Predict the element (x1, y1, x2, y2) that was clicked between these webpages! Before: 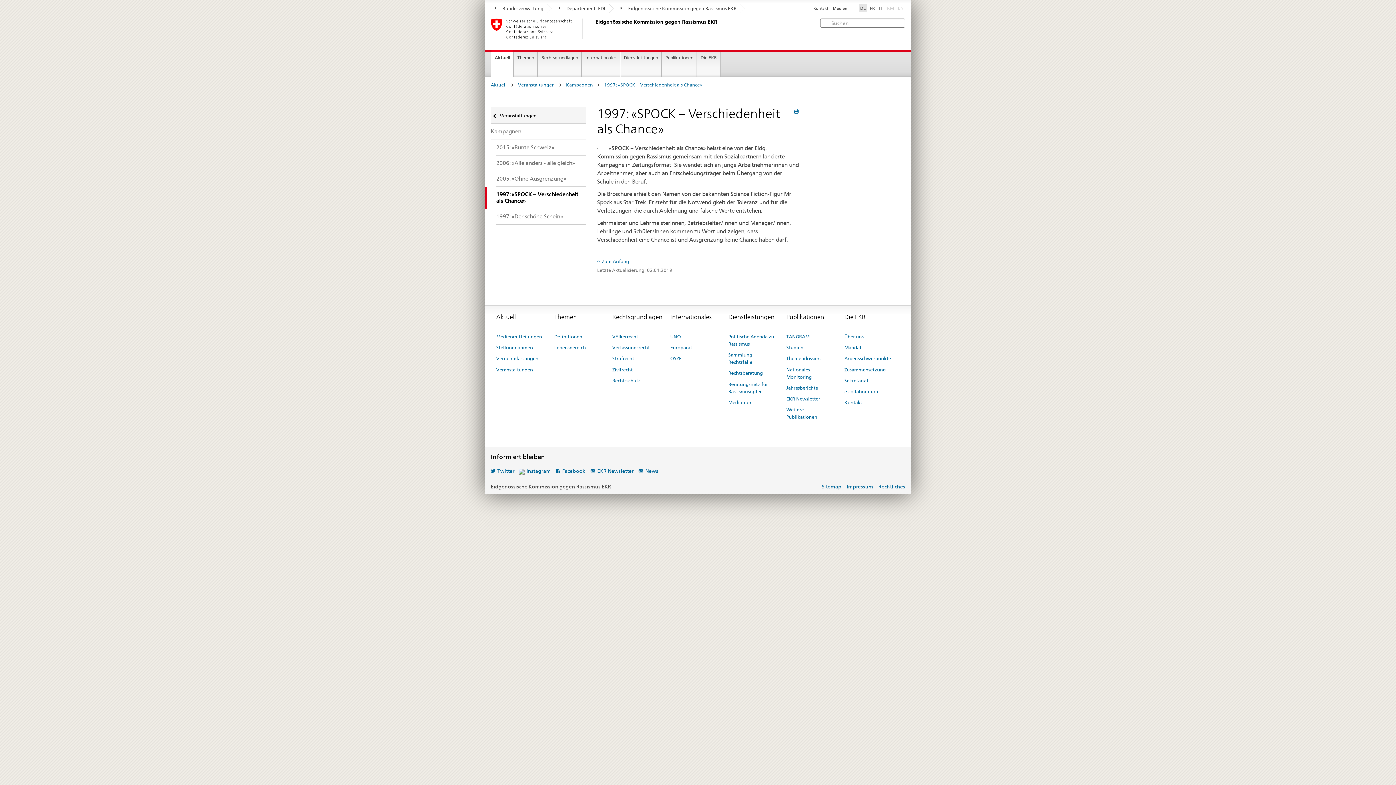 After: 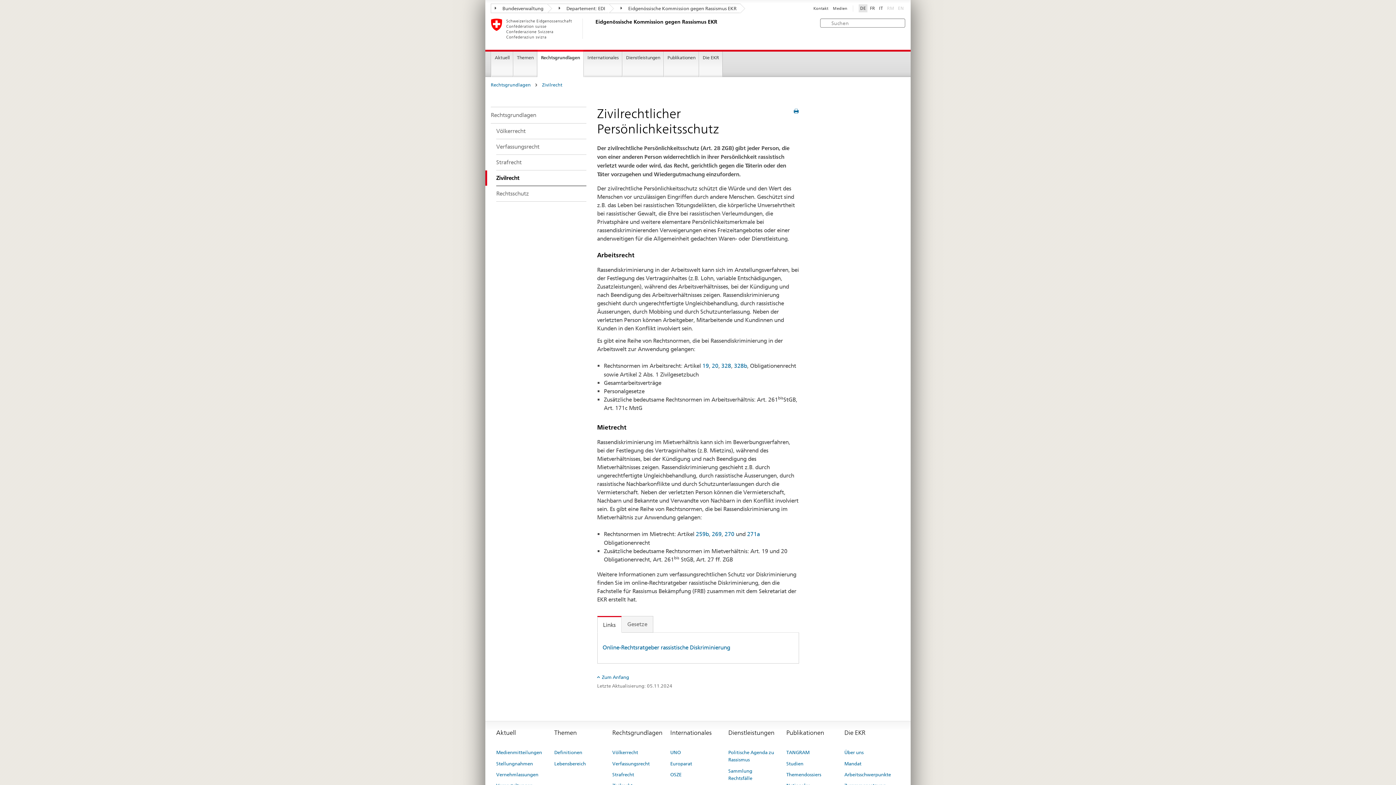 Action: bbox: (612, 364, 632, 374) label: Zivilrecht